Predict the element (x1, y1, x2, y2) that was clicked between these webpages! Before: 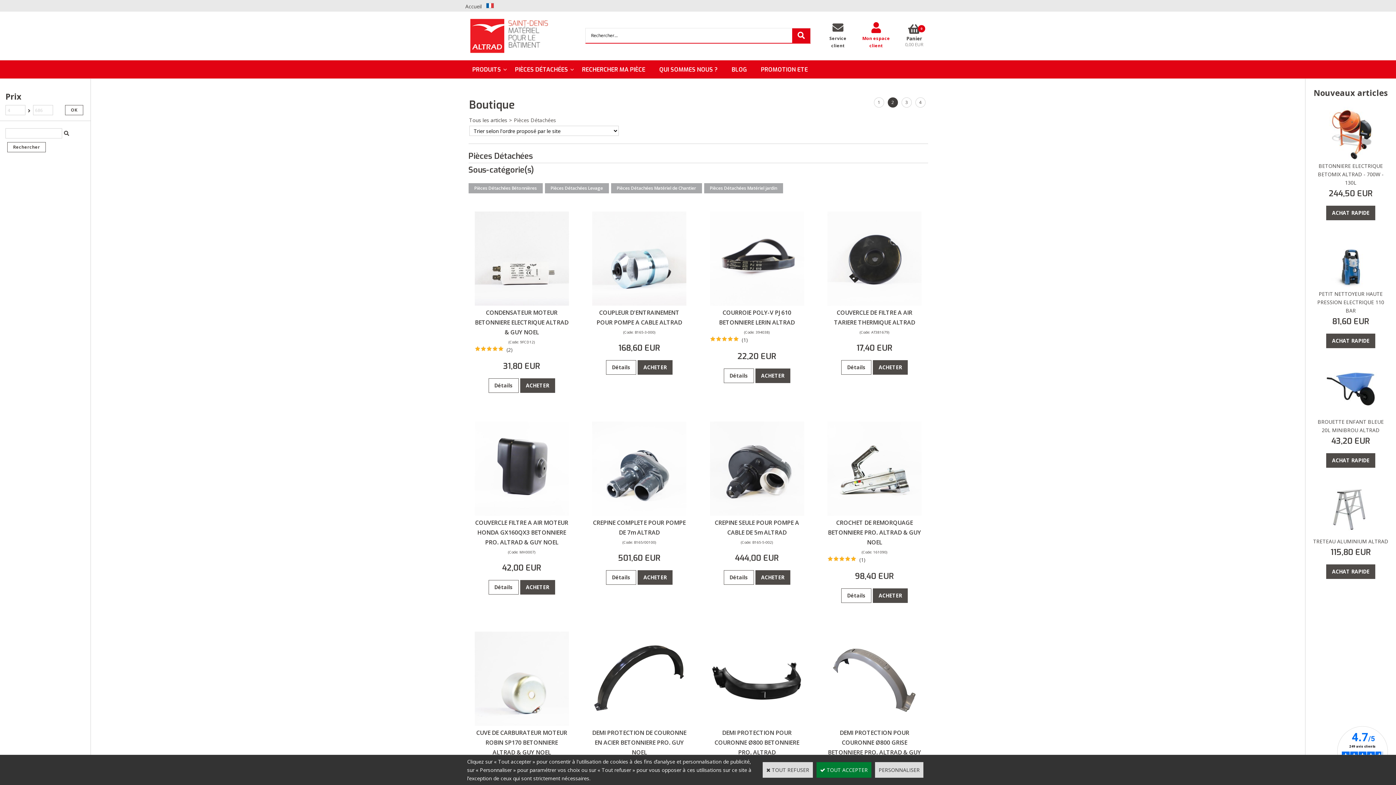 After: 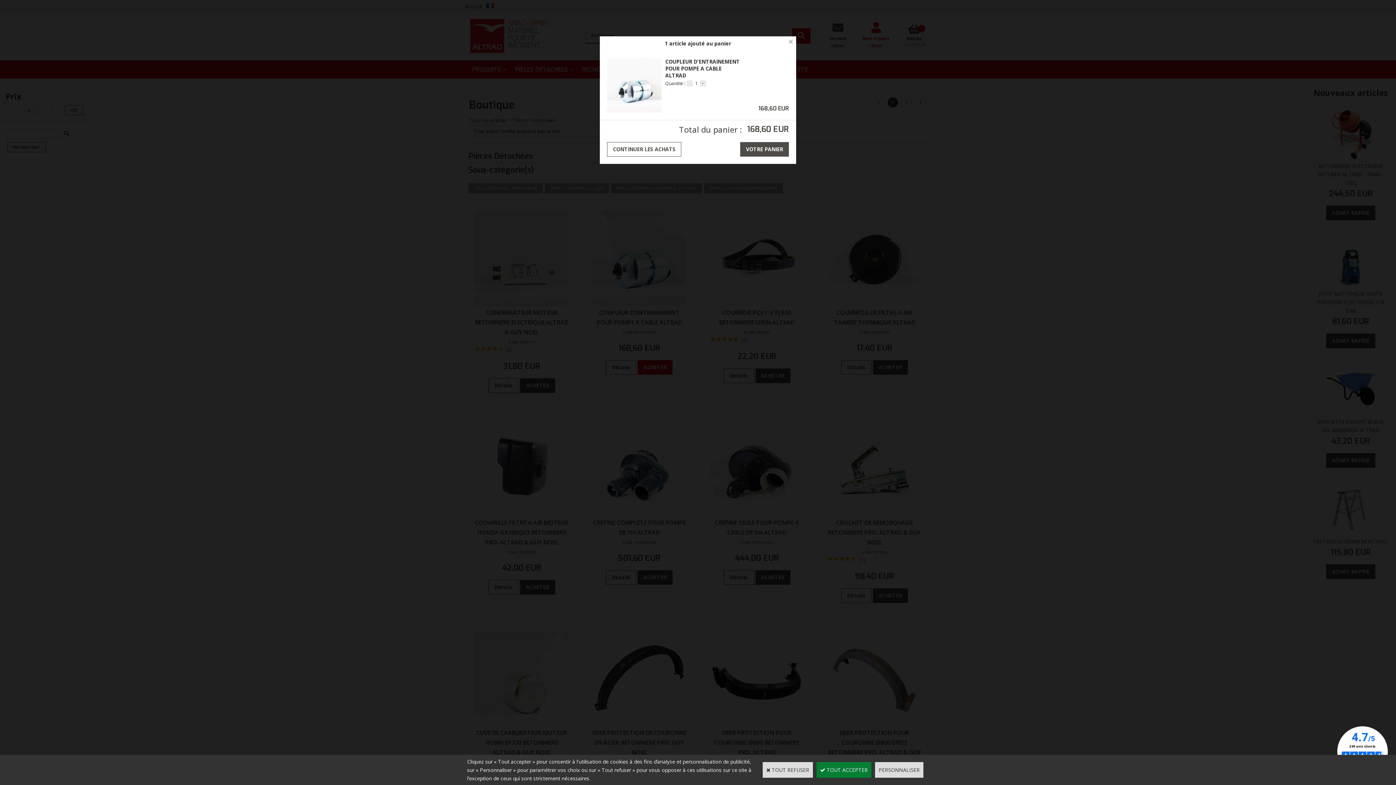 Action: label: ACHETER bbox: (637, 360, 672, 374)